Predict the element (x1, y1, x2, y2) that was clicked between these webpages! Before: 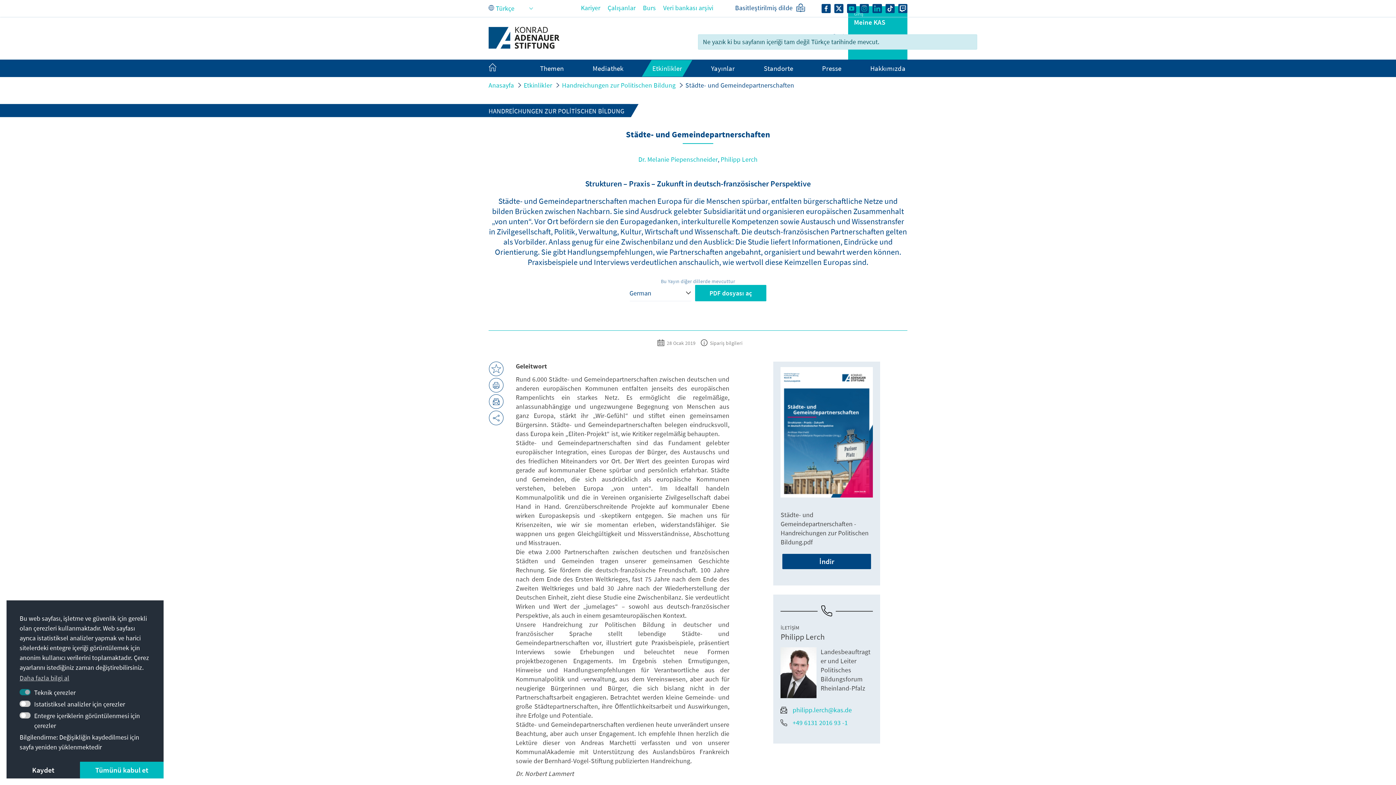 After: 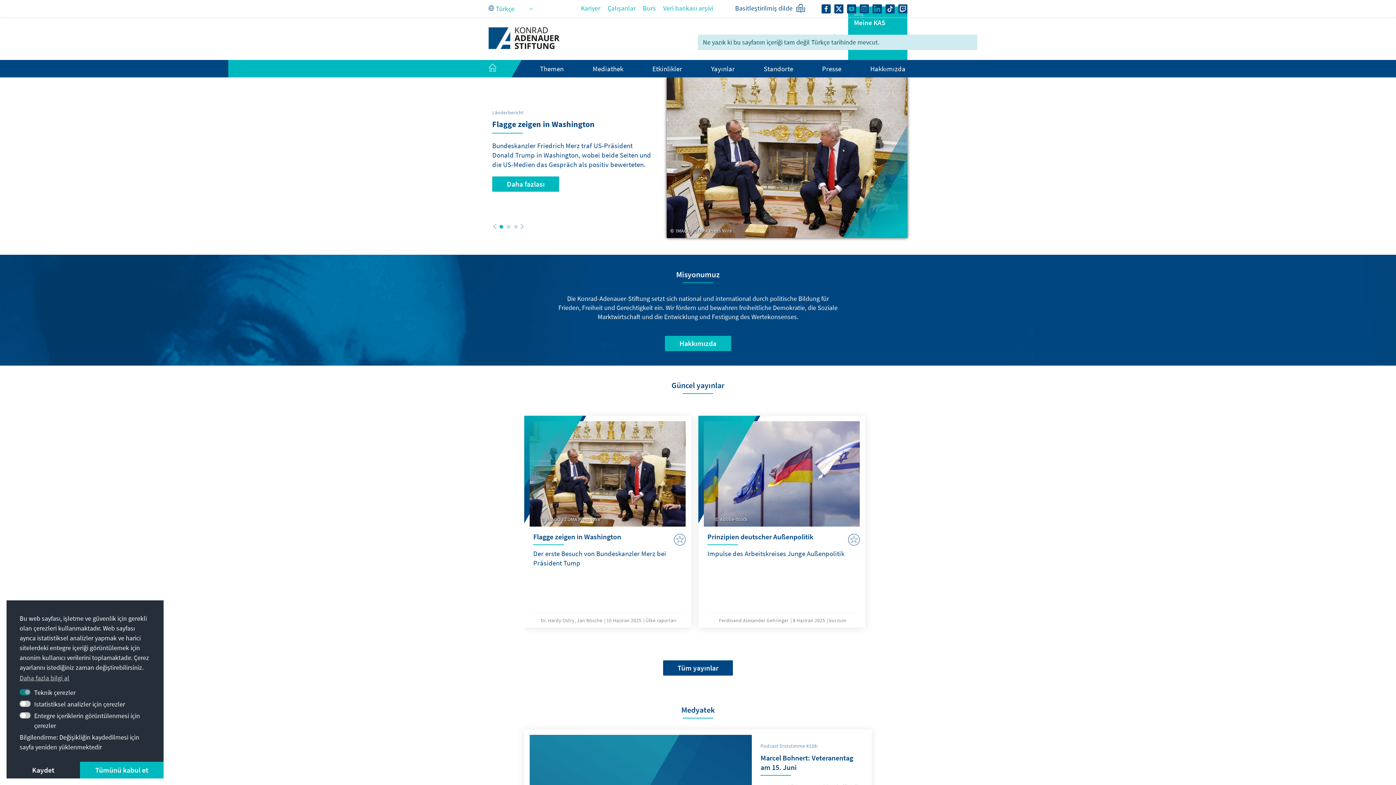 Action: bbox: (488, 64, 511, 73)